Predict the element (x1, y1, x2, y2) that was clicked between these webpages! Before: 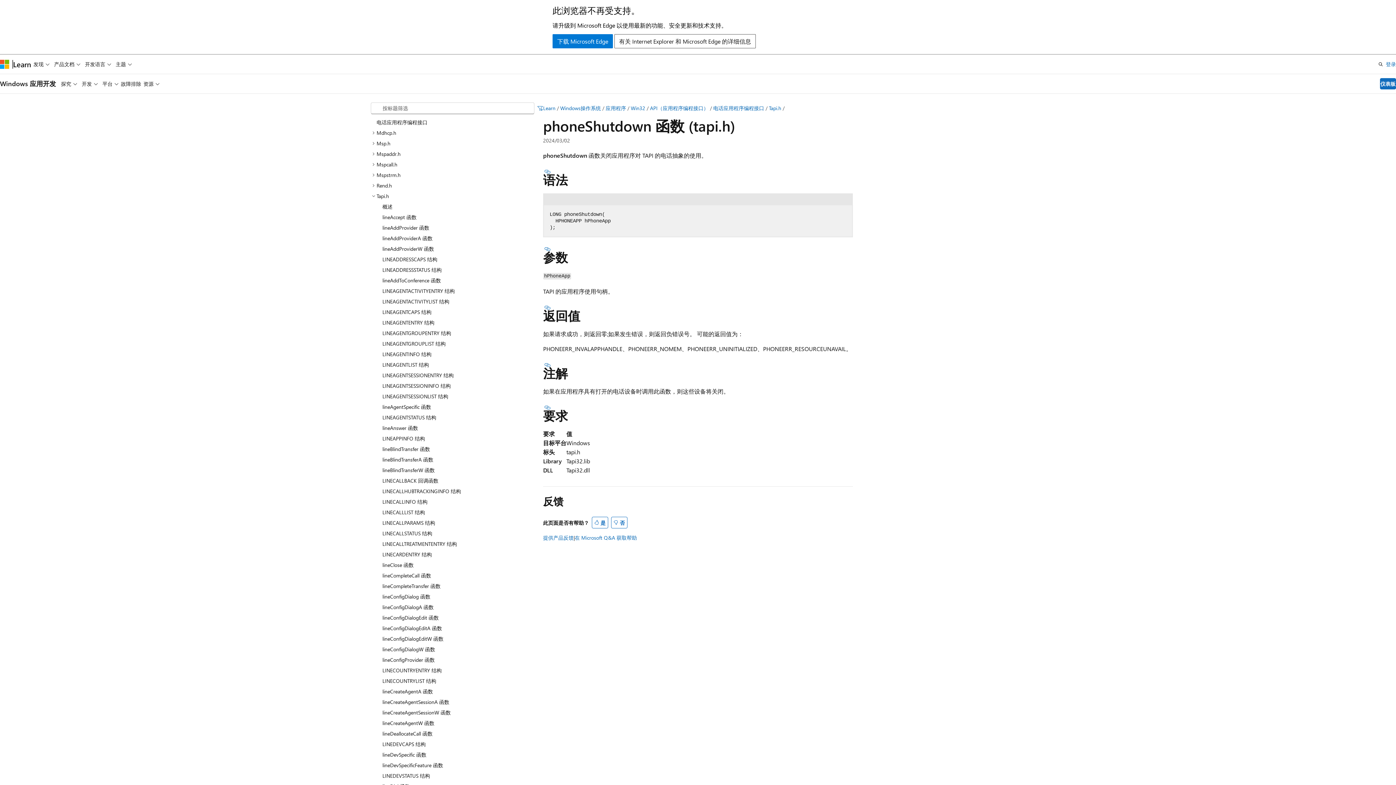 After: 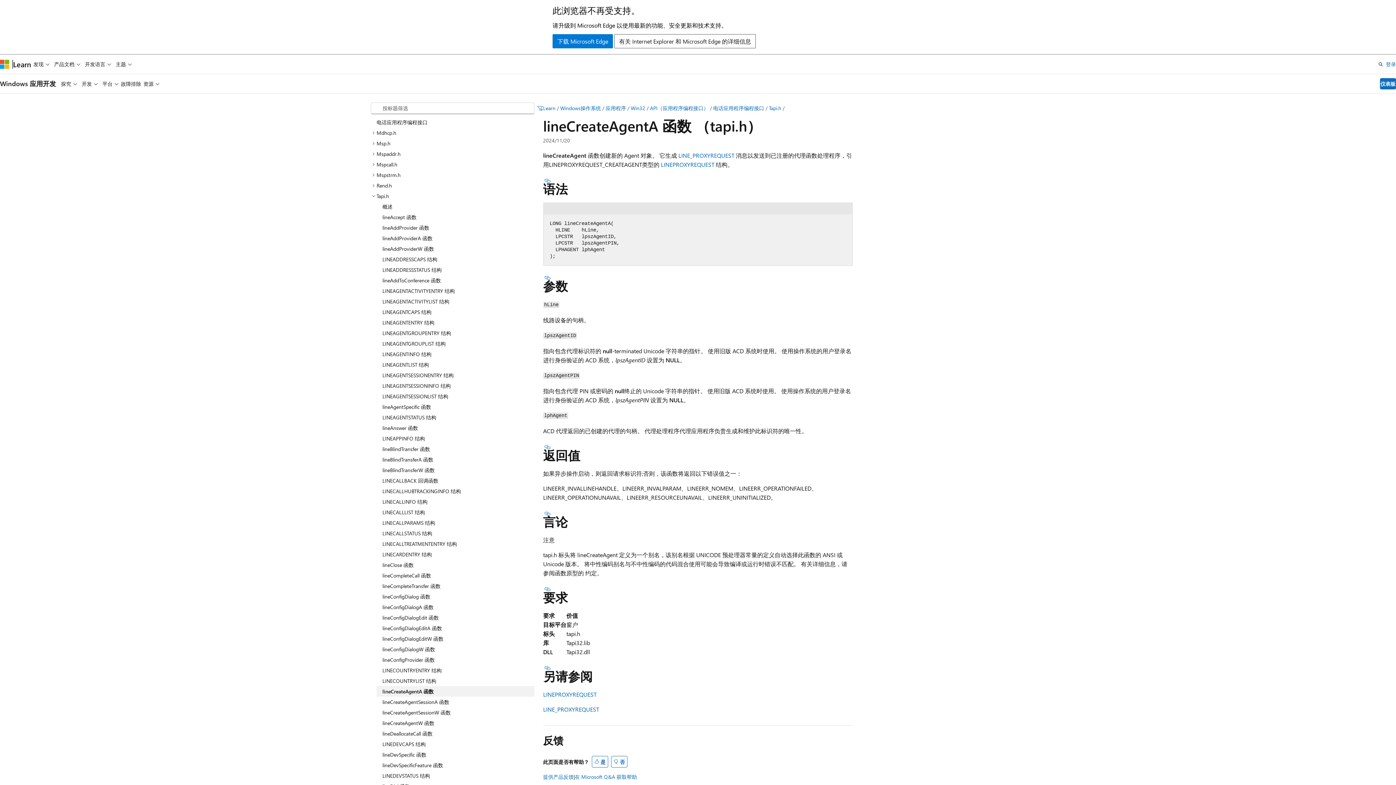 Action: label: lineCreateAgentA 函数 bbox: (376, 686, 534, 696)